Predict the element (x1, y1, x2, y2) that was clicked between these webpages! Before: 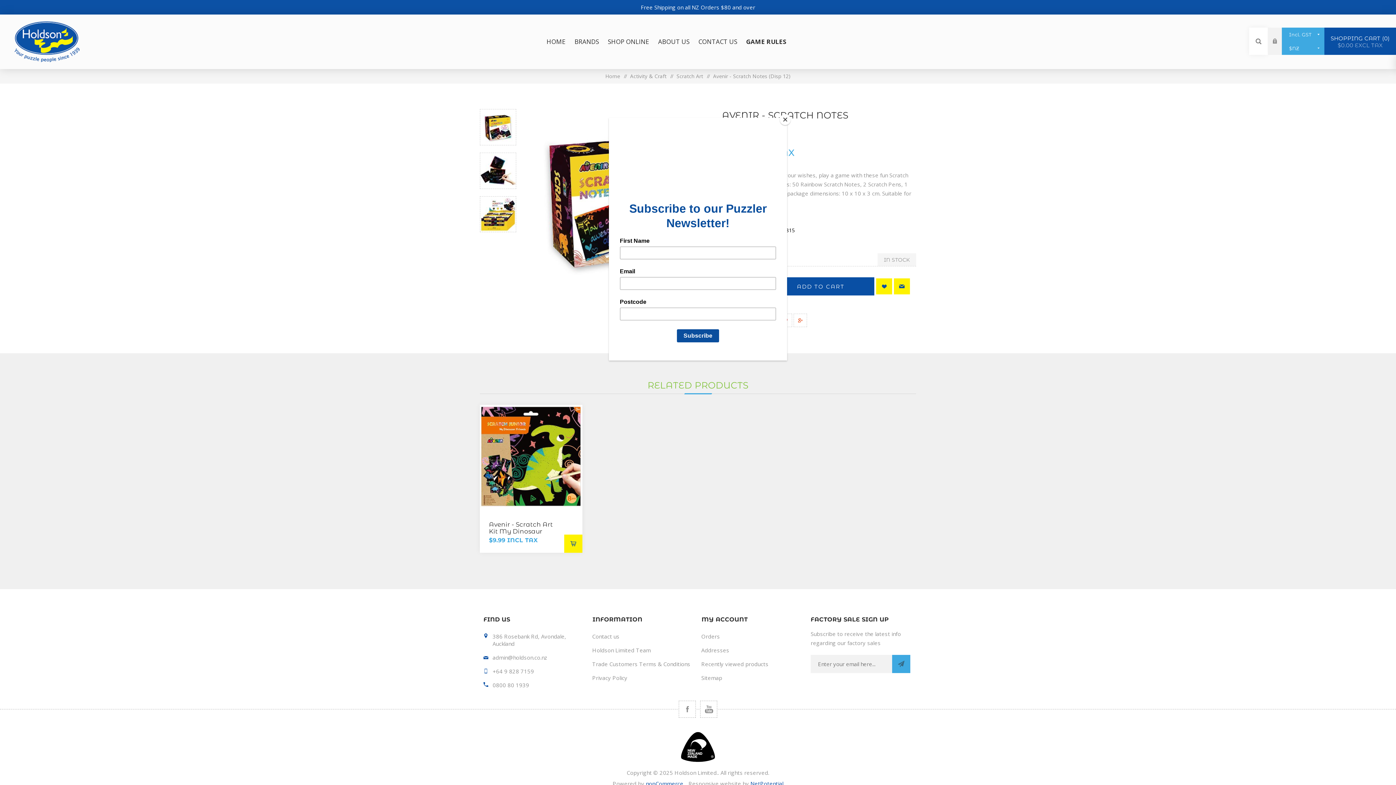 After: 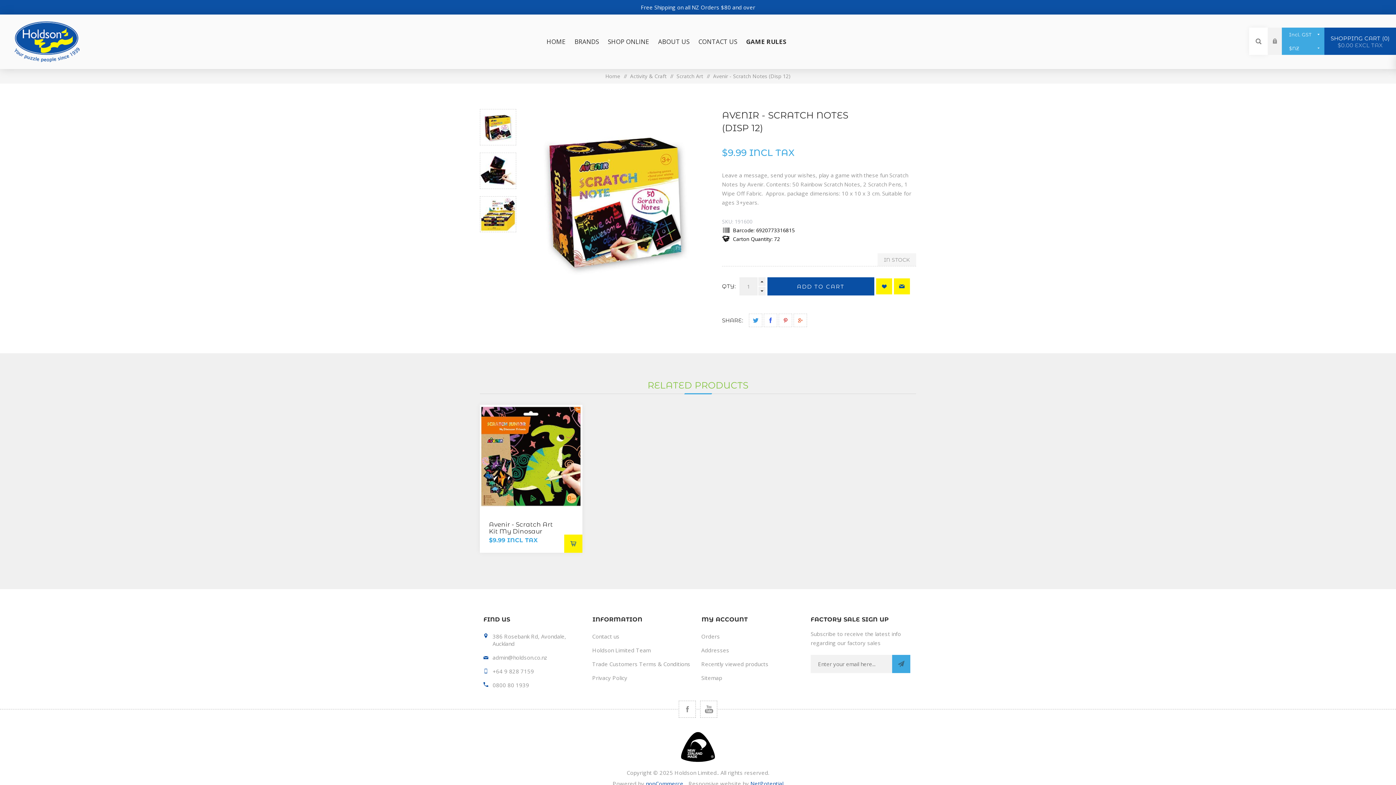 Action: label: Close bbox: (780, 114, 790, 125)